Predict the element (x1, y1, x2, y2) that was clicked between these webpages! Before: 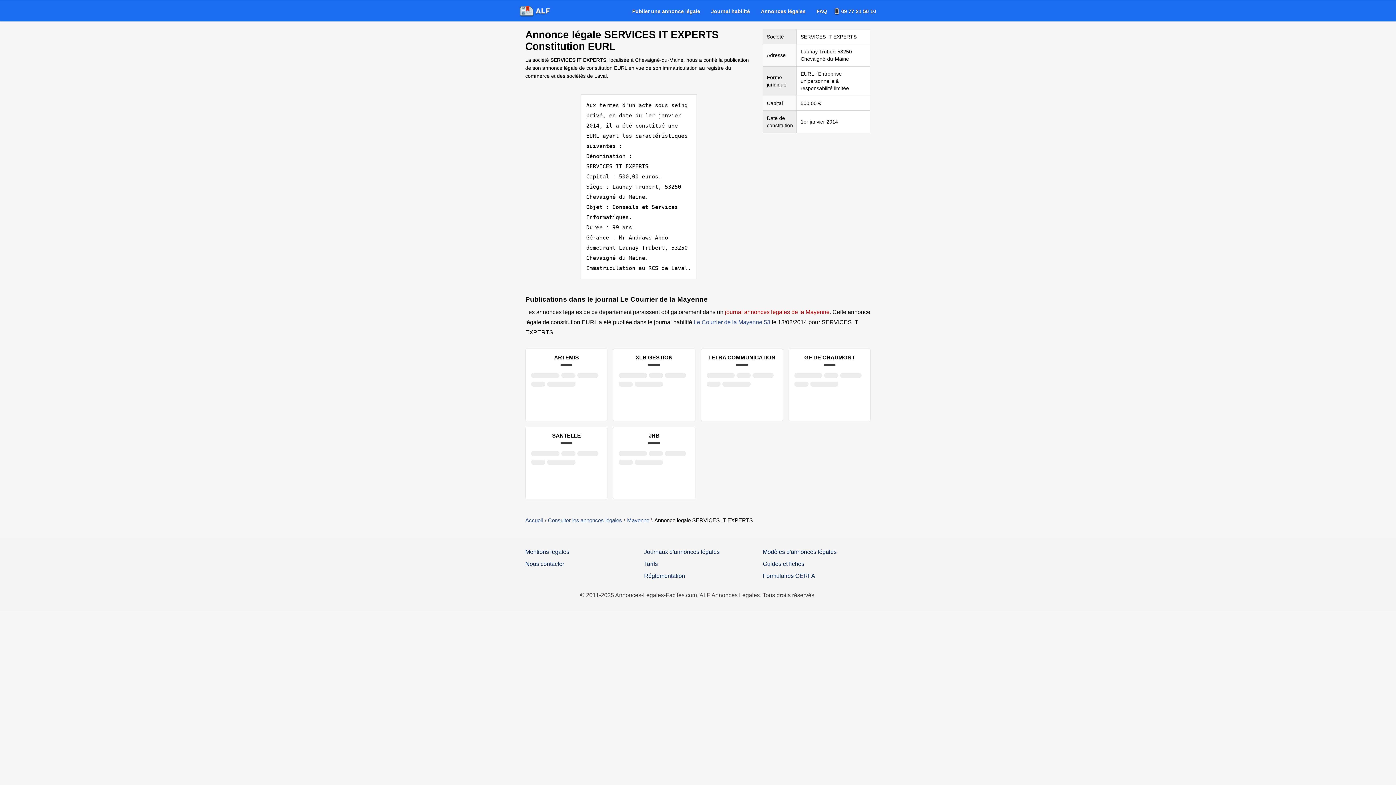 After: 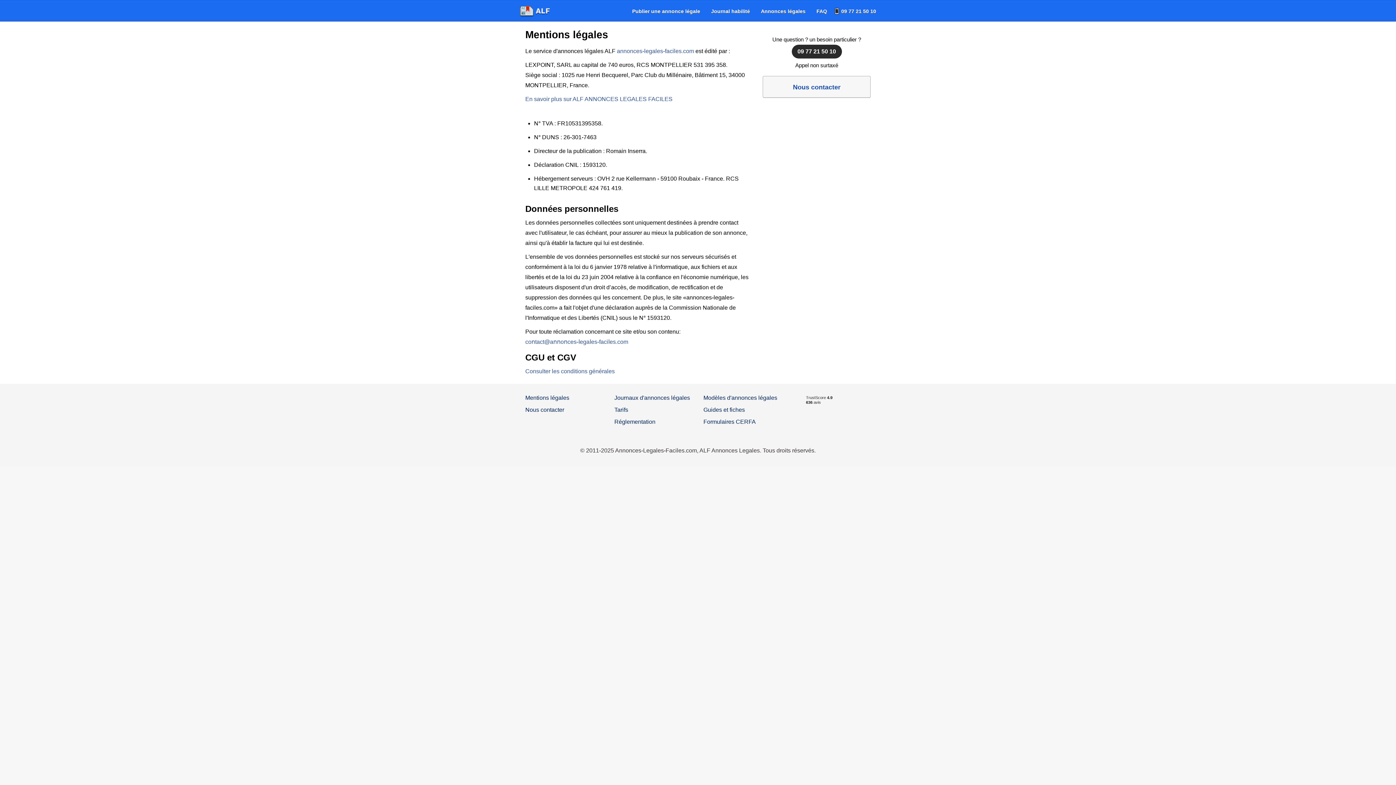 Action: bbox: (525, 549, 569, 555) label: Mentions légales